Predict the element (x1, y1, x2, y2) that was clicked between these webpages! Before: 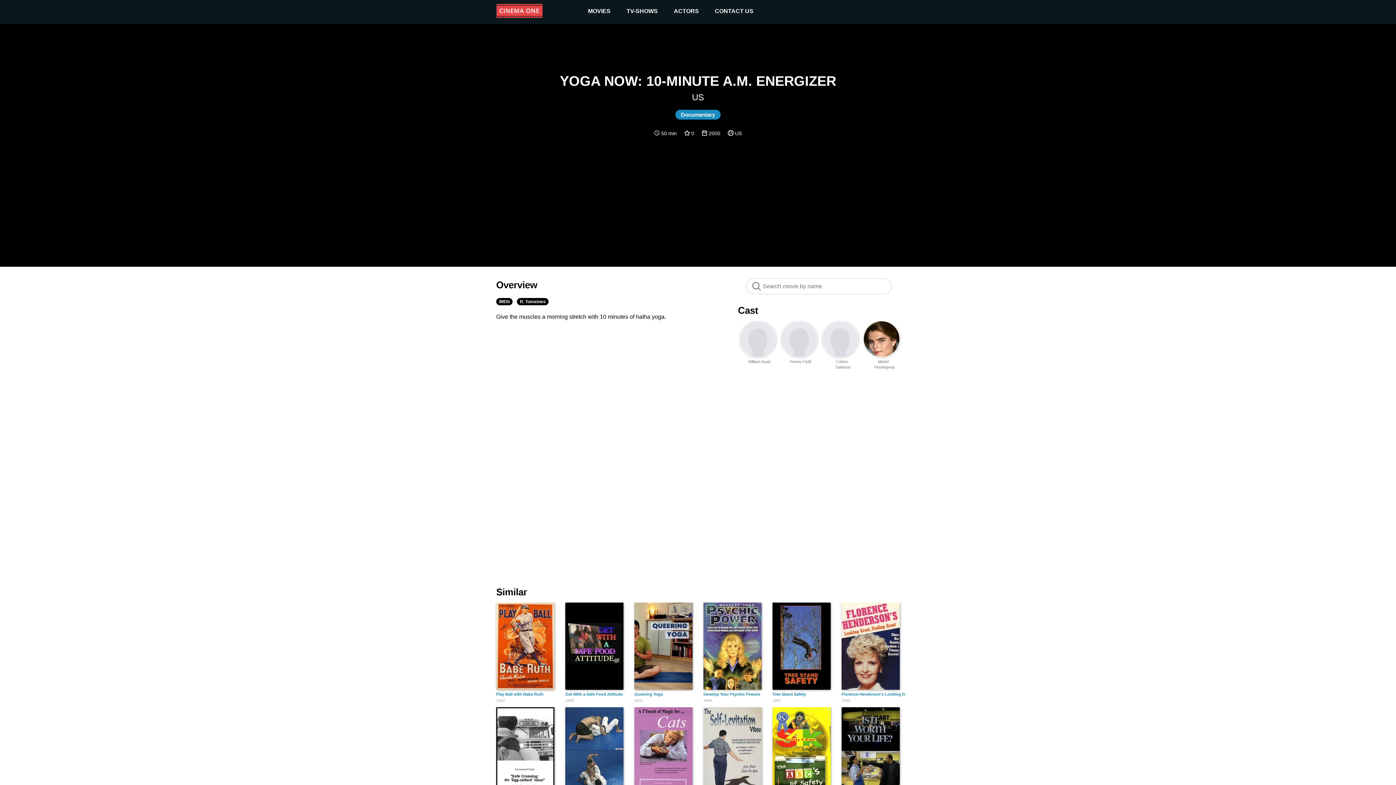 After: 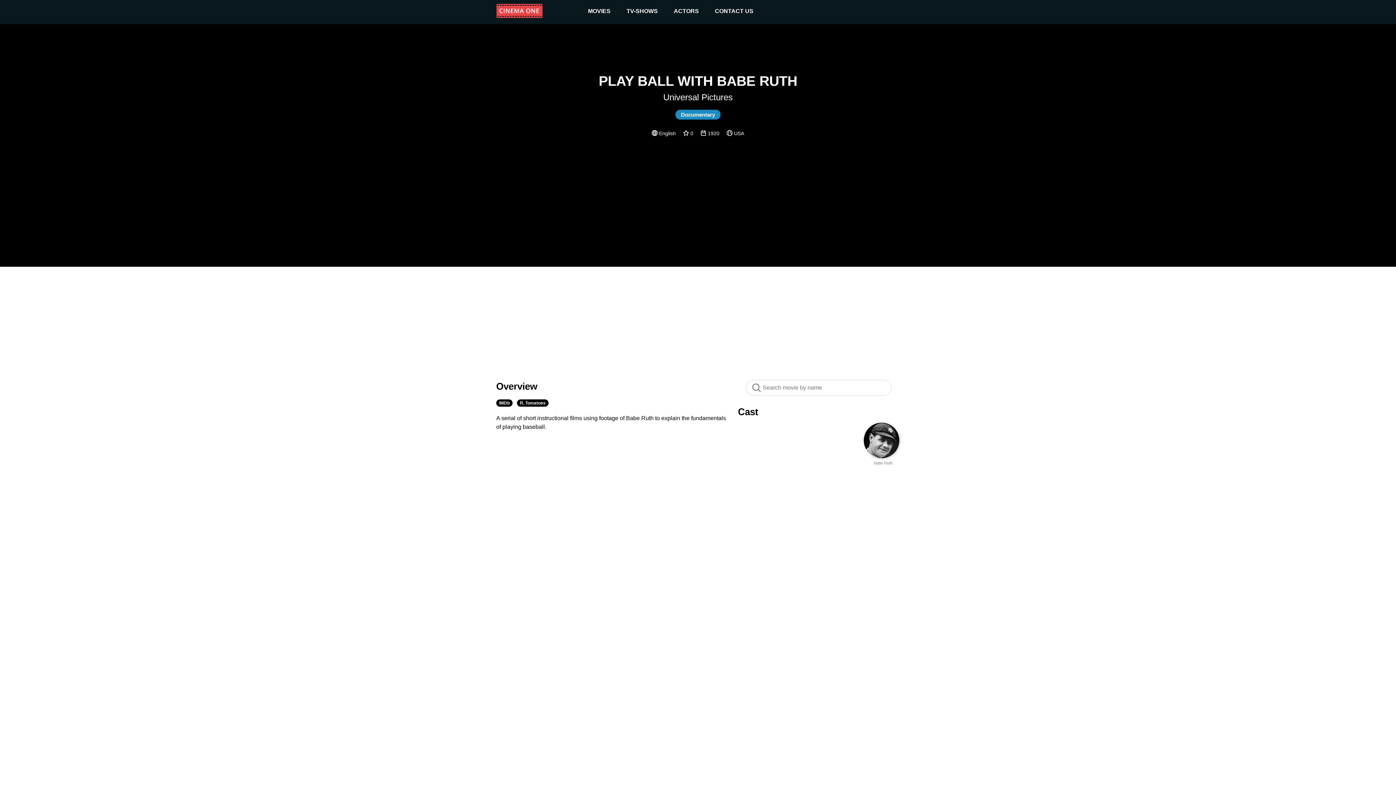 Action: label: Play Ball with Babe Ruth
1920 bbox: (496, 603, 554, 703)